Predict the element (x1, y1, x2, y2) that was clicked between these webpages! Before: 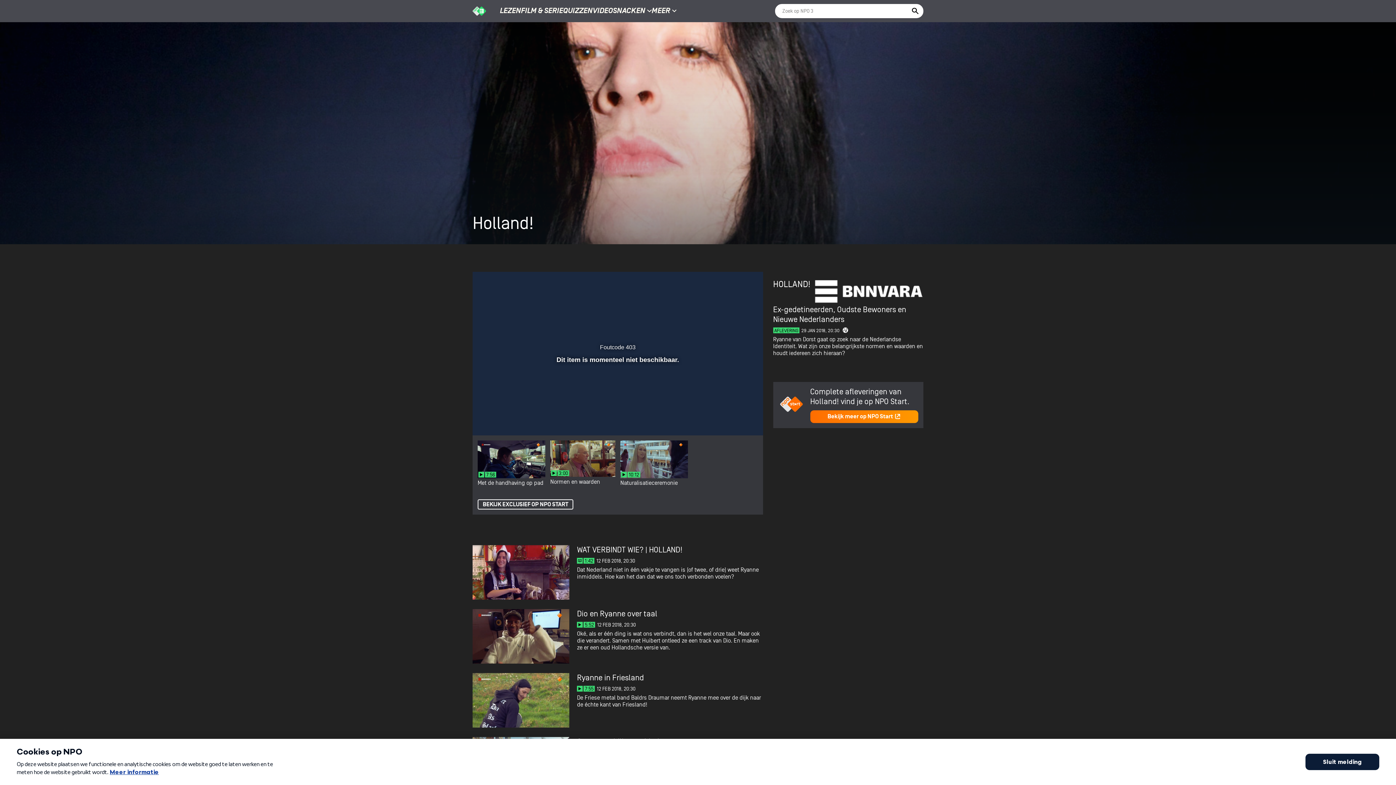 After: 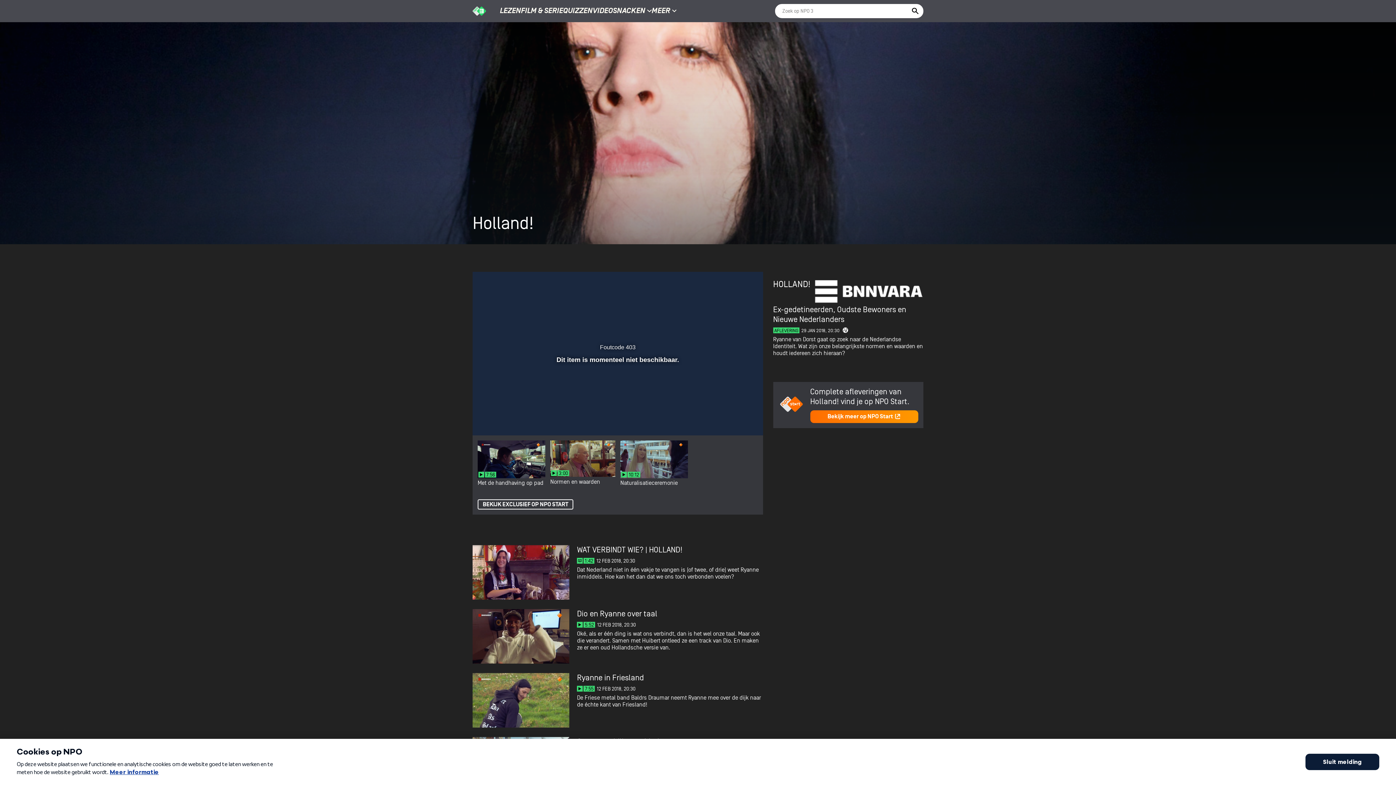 Action: label: Spoel 10 seconden vooruit bbox: (551, 412, 563, 426)